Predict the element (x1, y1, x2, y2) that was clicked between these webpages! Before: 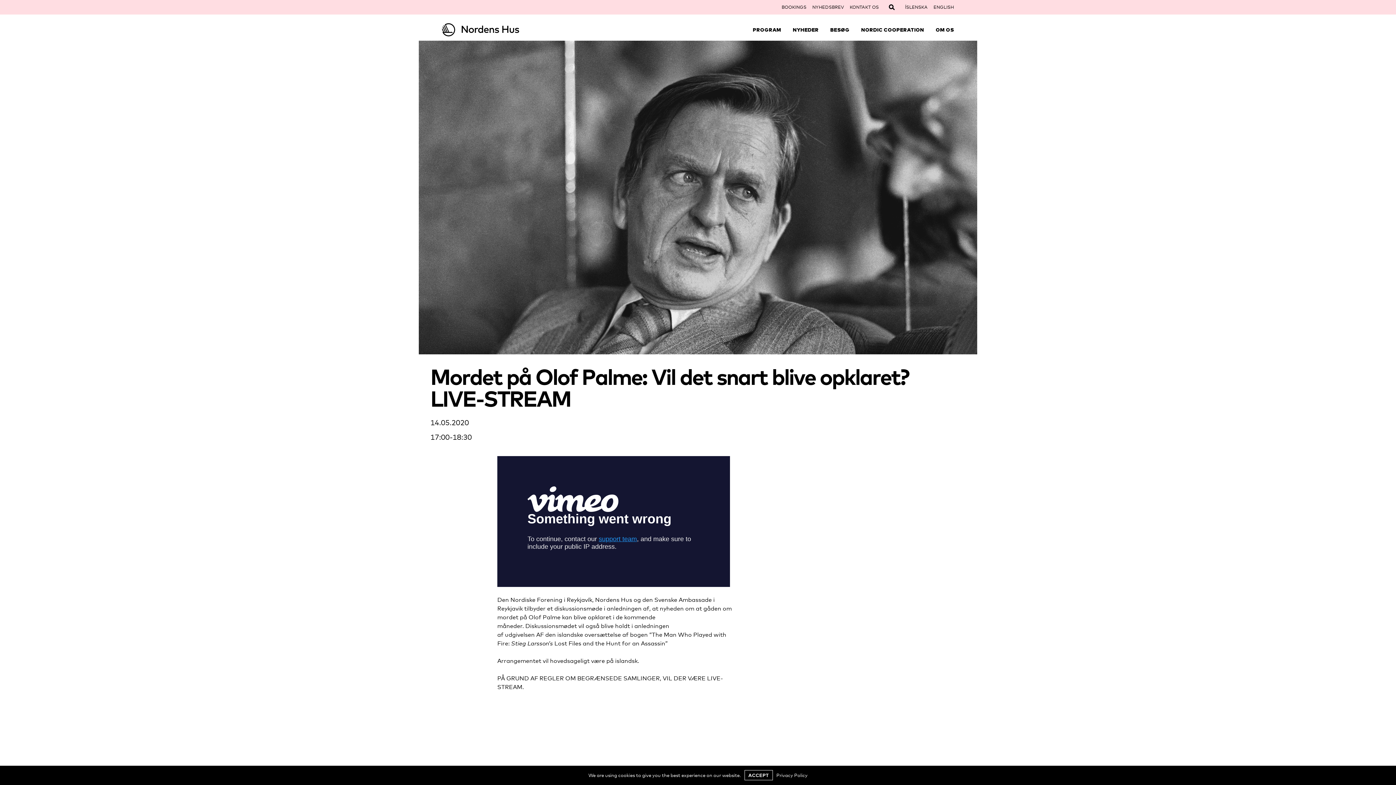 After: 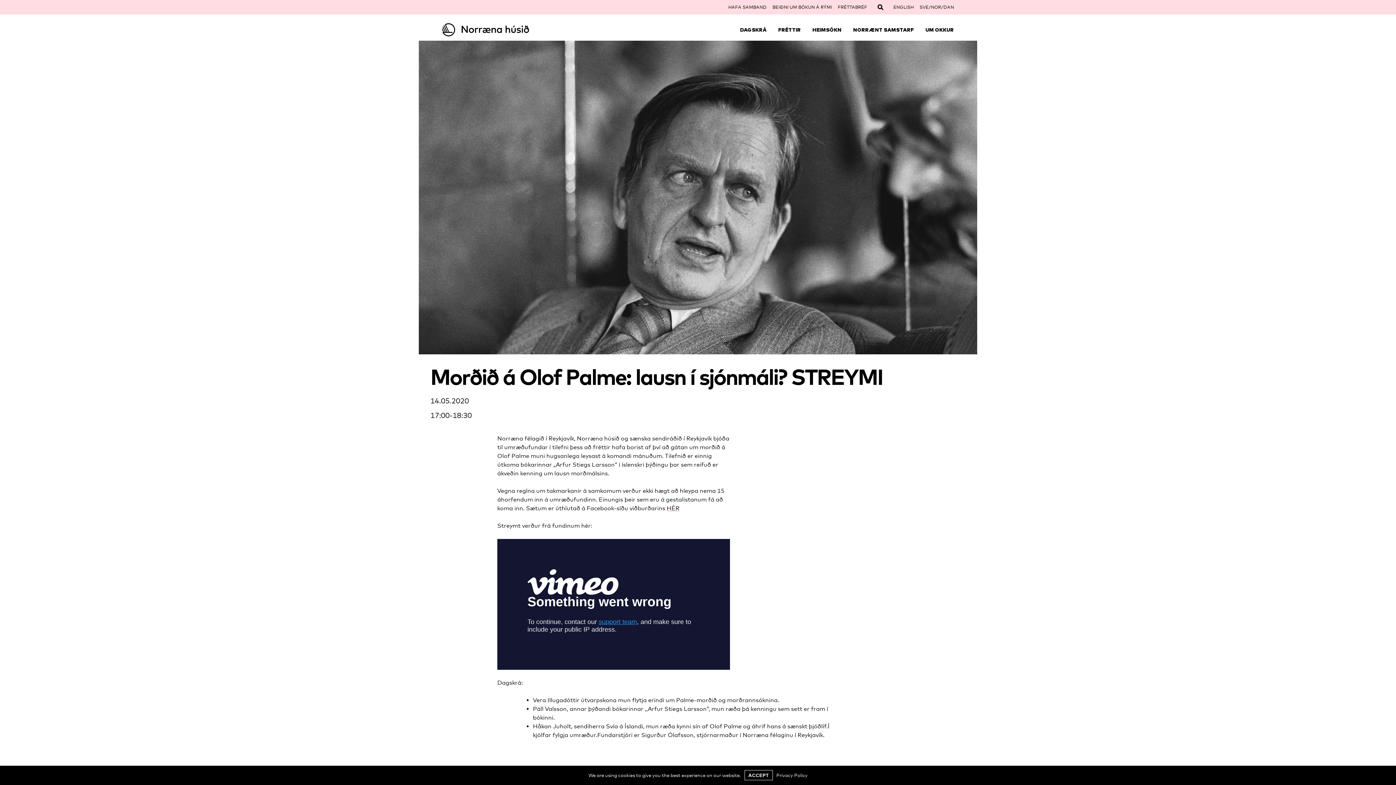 Action: bbox: (899, 4, 927, 10) label: ÍSLENSKA